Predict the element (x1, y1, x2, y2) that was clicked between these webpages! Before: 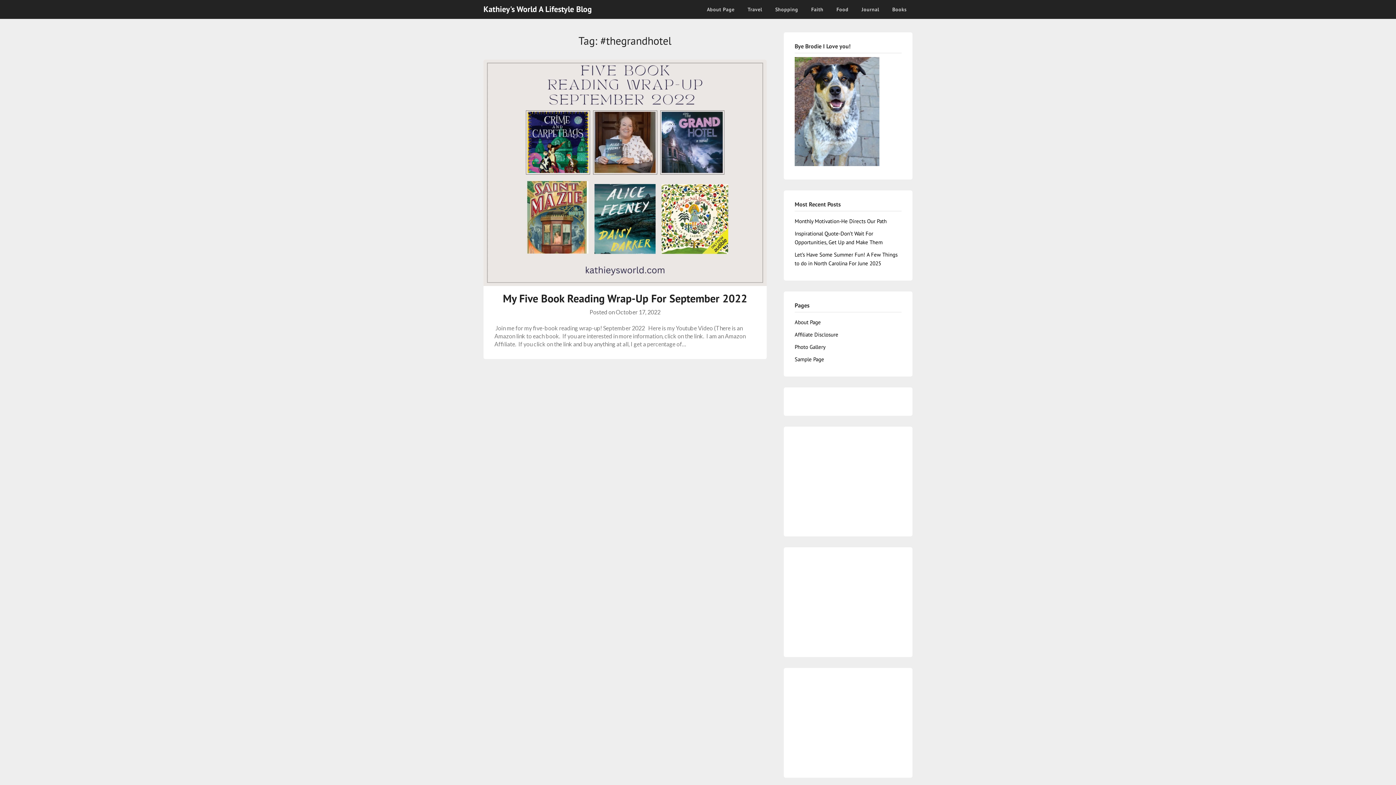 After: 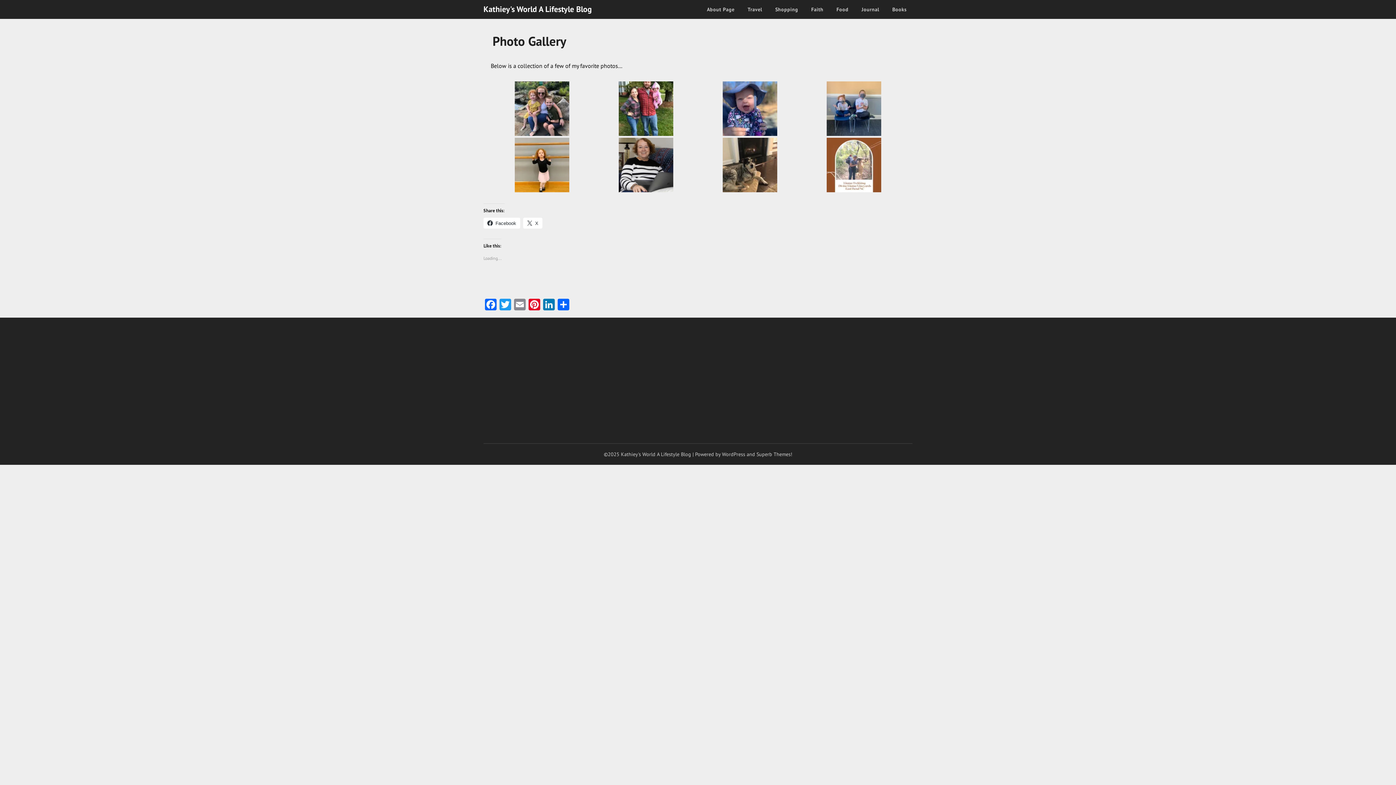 Action: label: Photo Gallery bbox: (794, 343, 825, 350)